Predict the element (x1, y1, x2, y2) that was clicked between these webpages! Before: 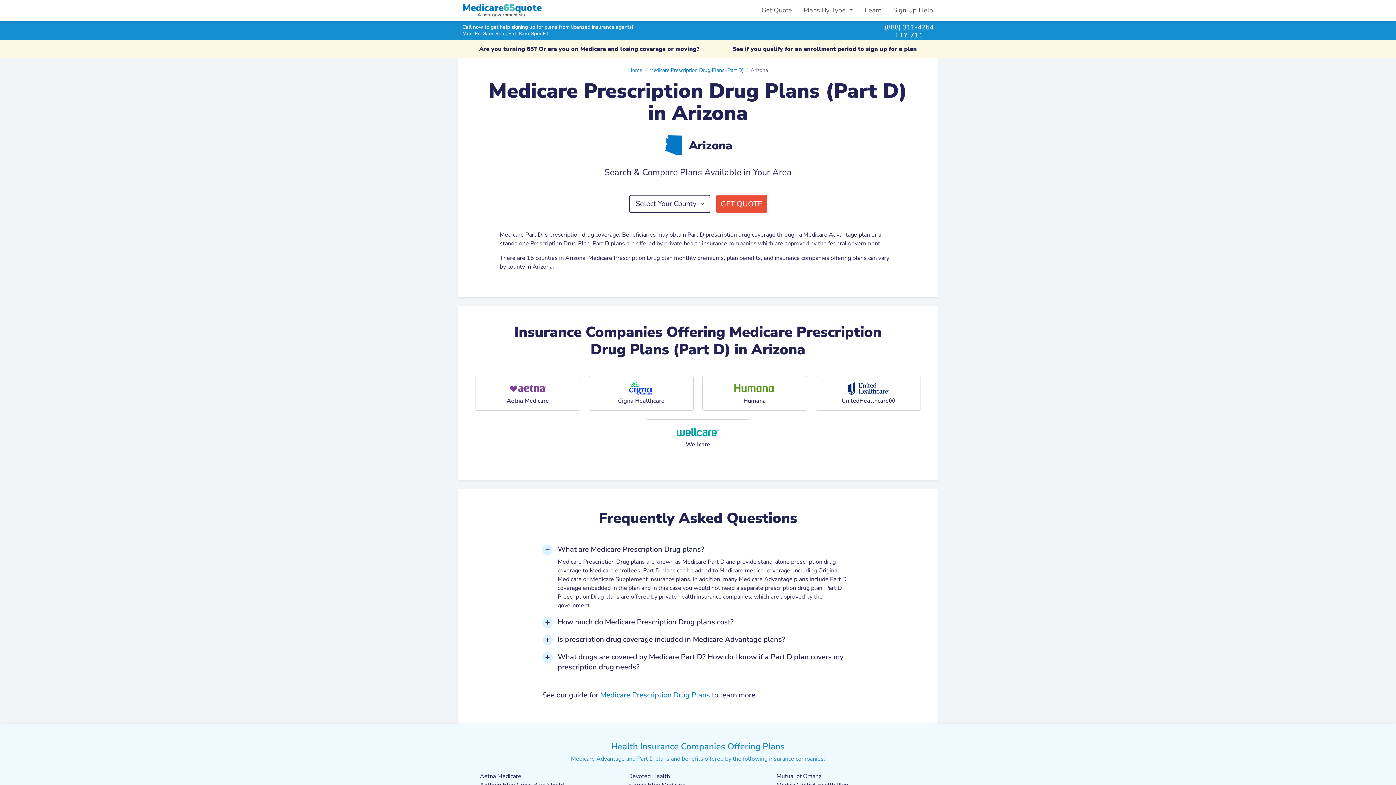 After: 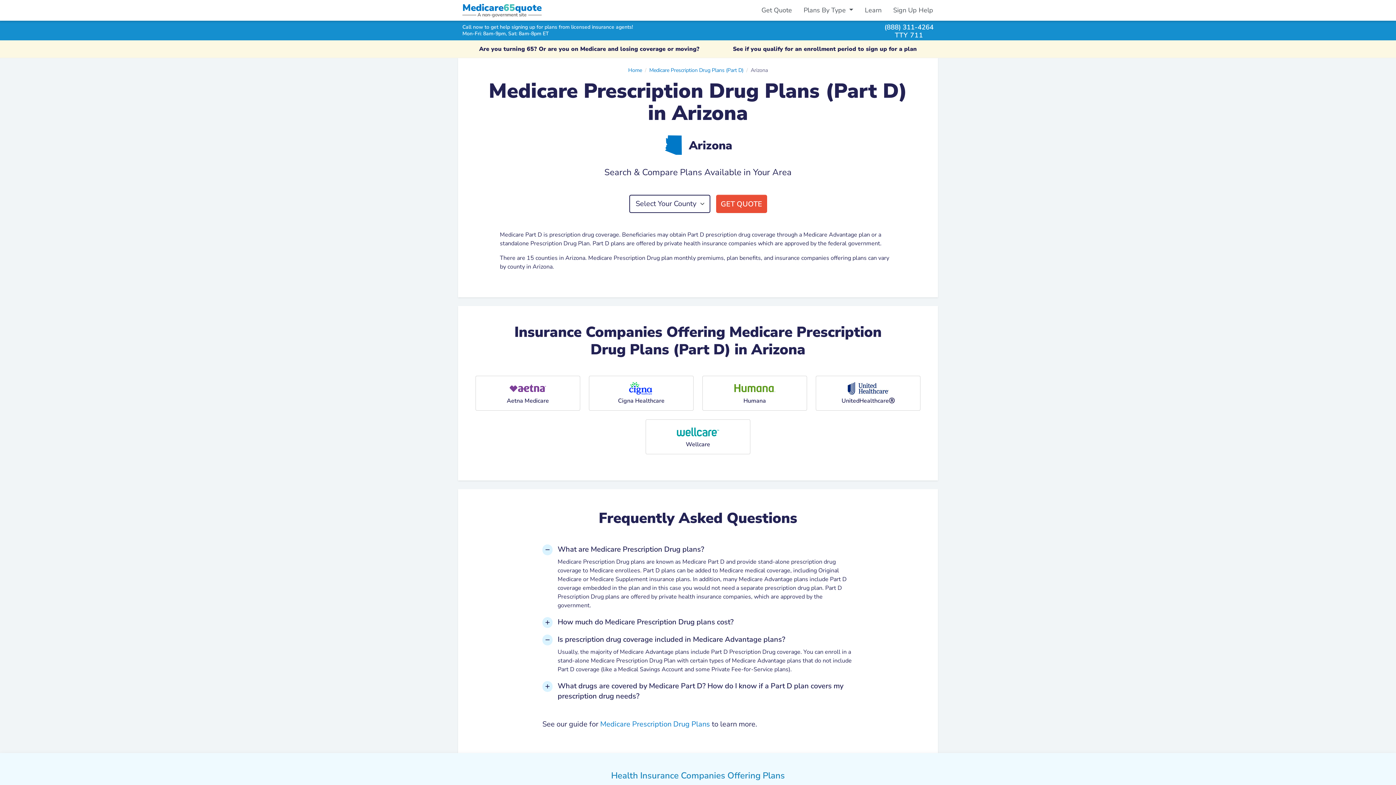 Action: label: Is prescription drug coverage included in Medicare Advantage plans? bbox: (557, 634, 785, 644)